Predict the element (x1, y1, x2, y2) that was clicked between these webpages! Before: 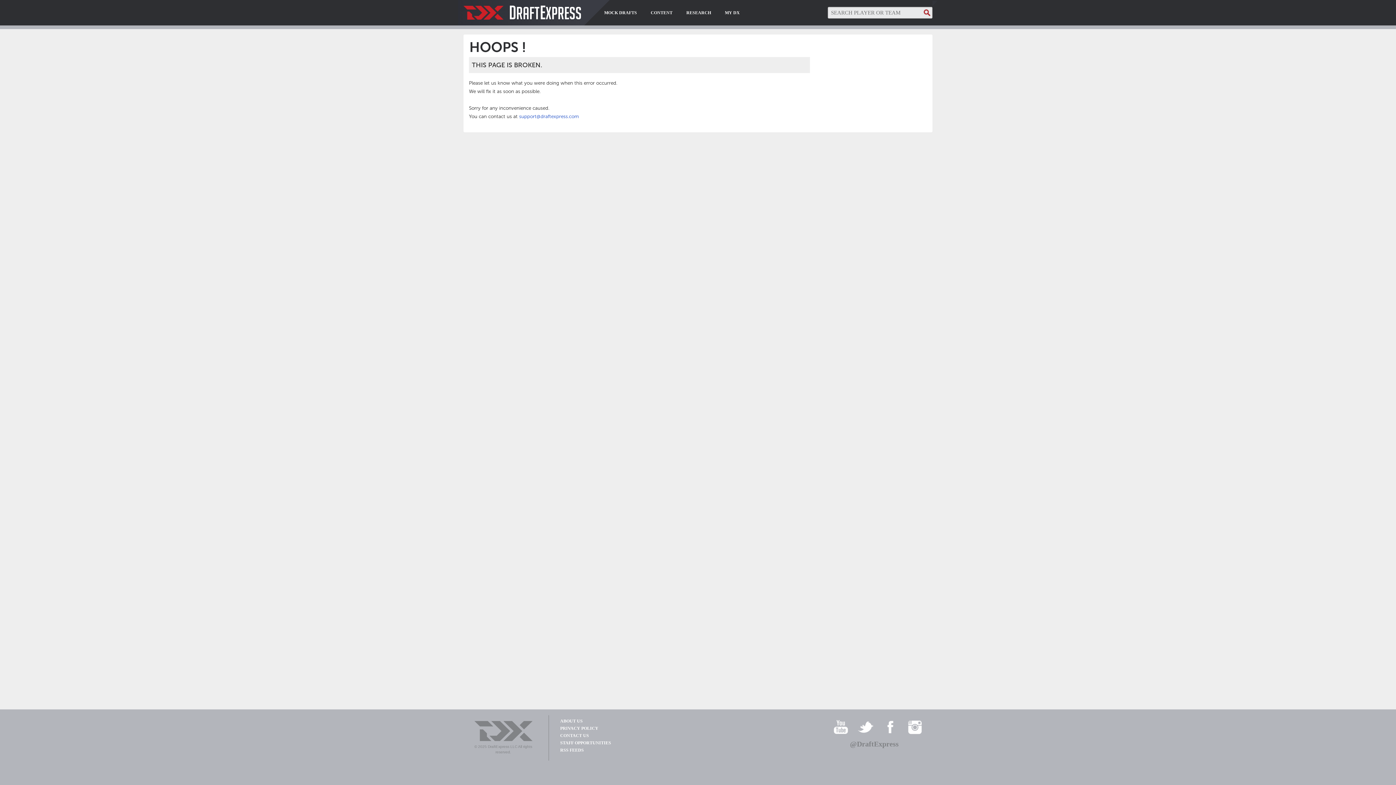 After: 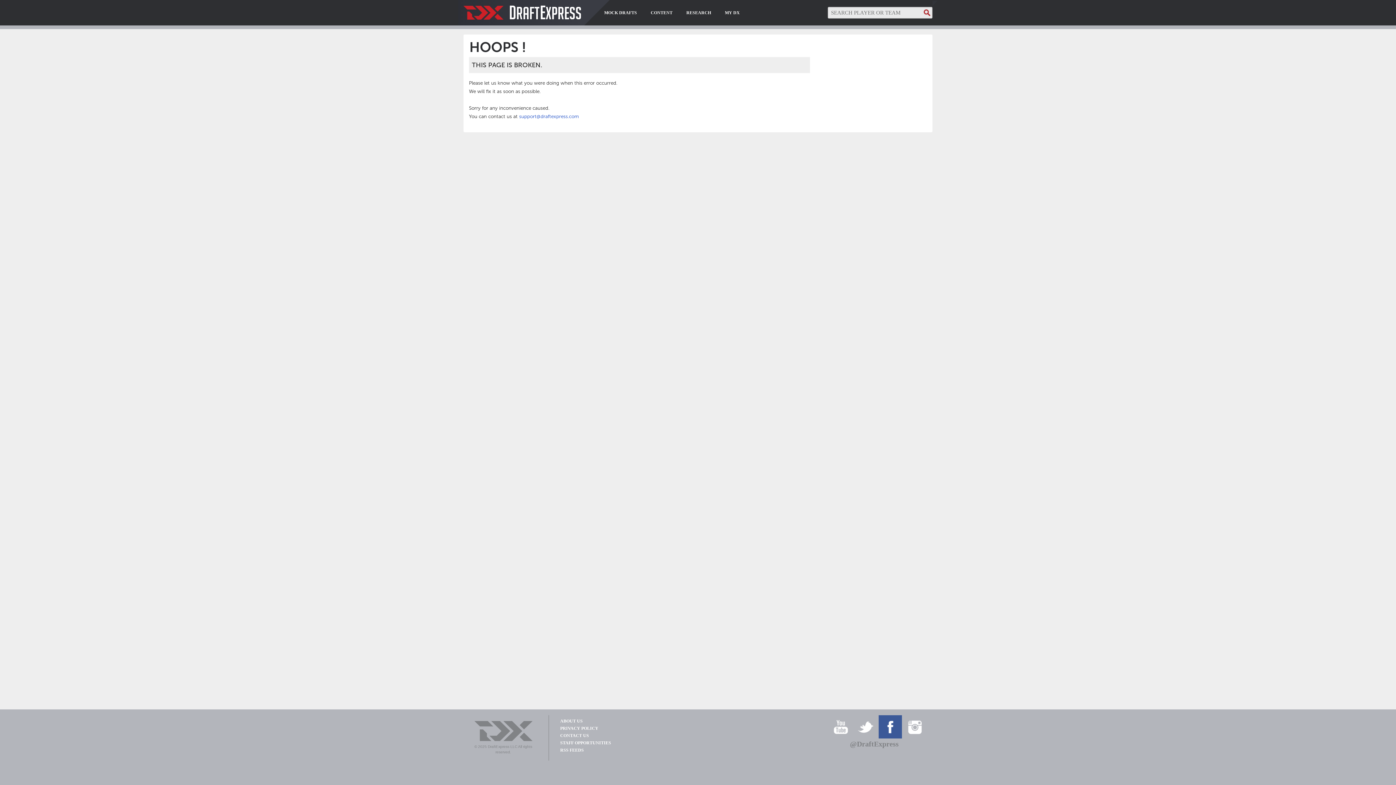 Action: bbox: (878, 715, 902, 738)